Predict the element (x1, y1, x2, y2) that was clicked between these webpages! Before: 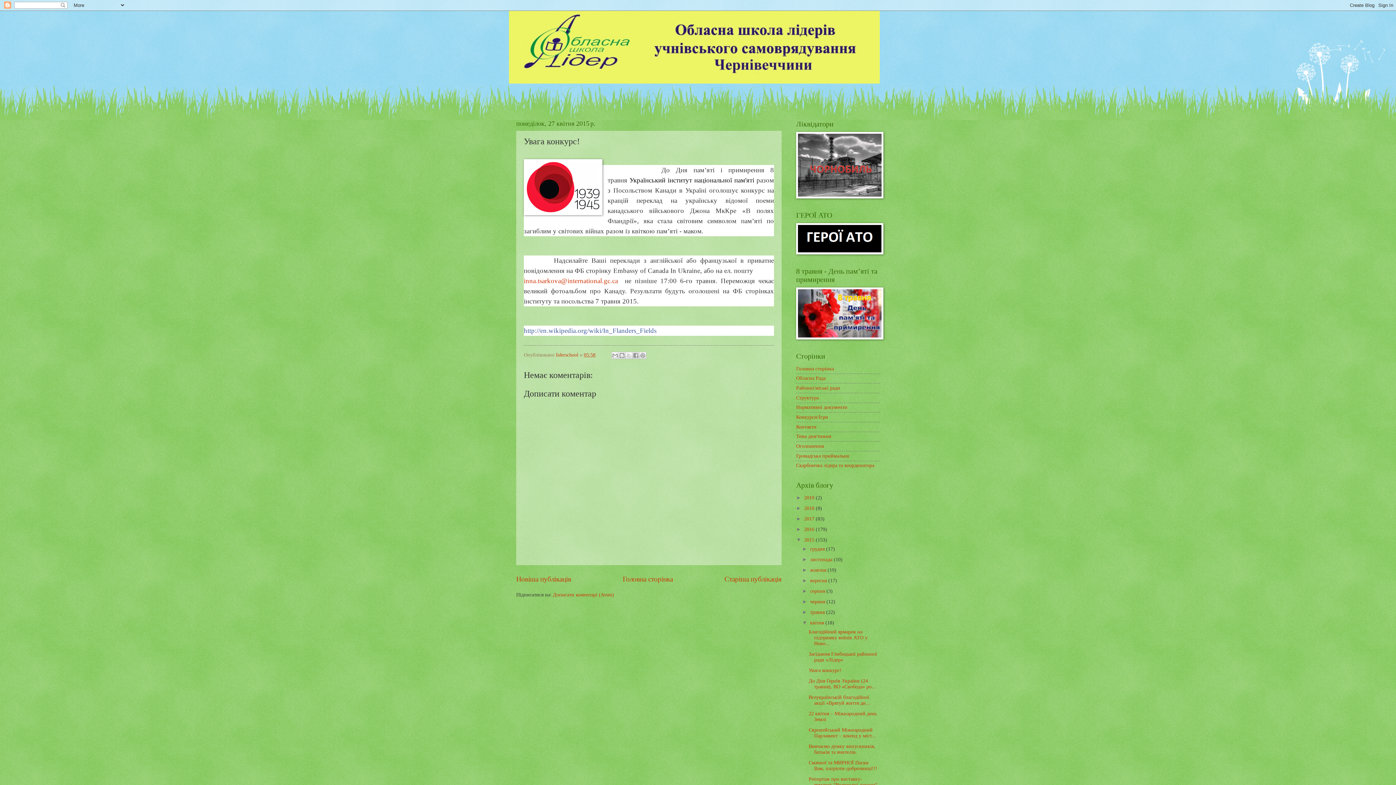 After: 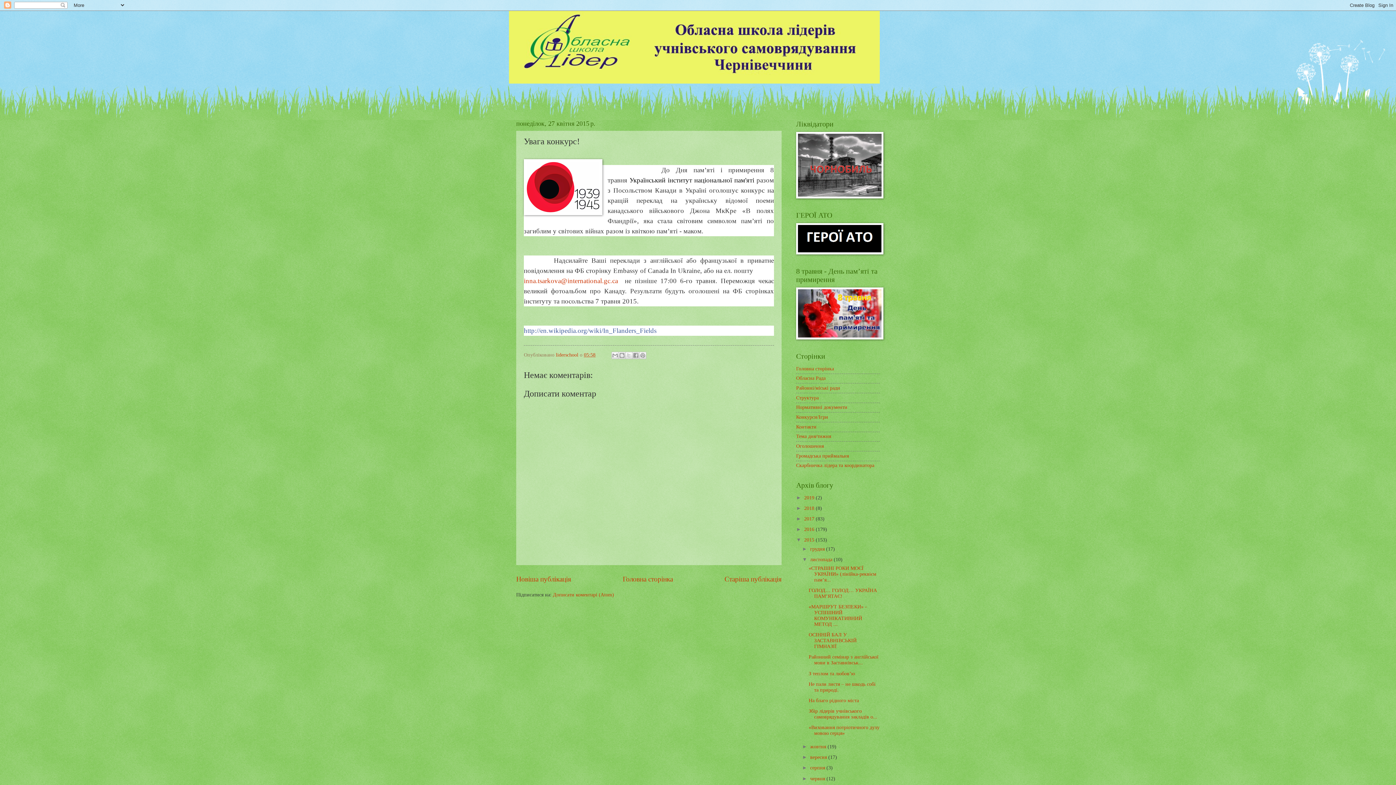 Action: bbox: (802, 557, 810, 562) label: ►  